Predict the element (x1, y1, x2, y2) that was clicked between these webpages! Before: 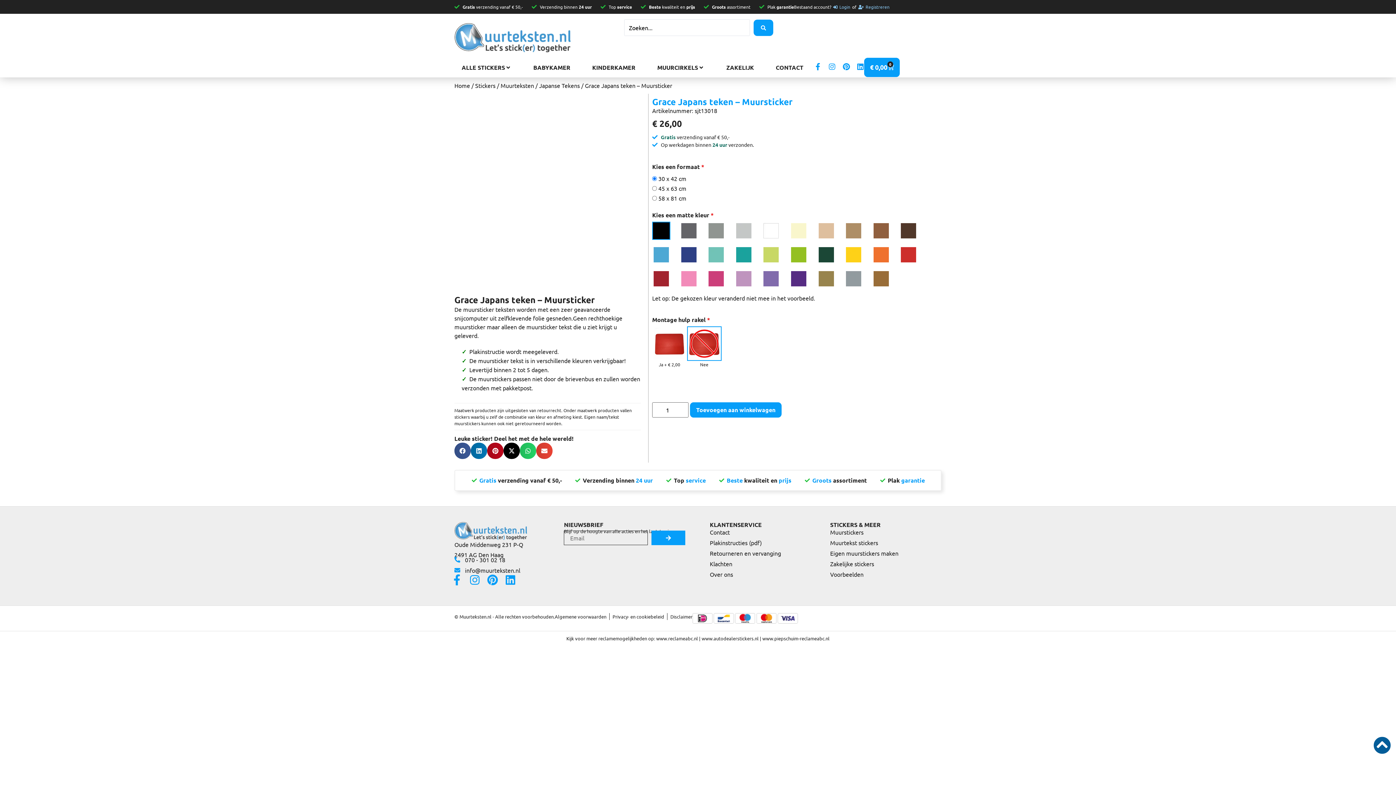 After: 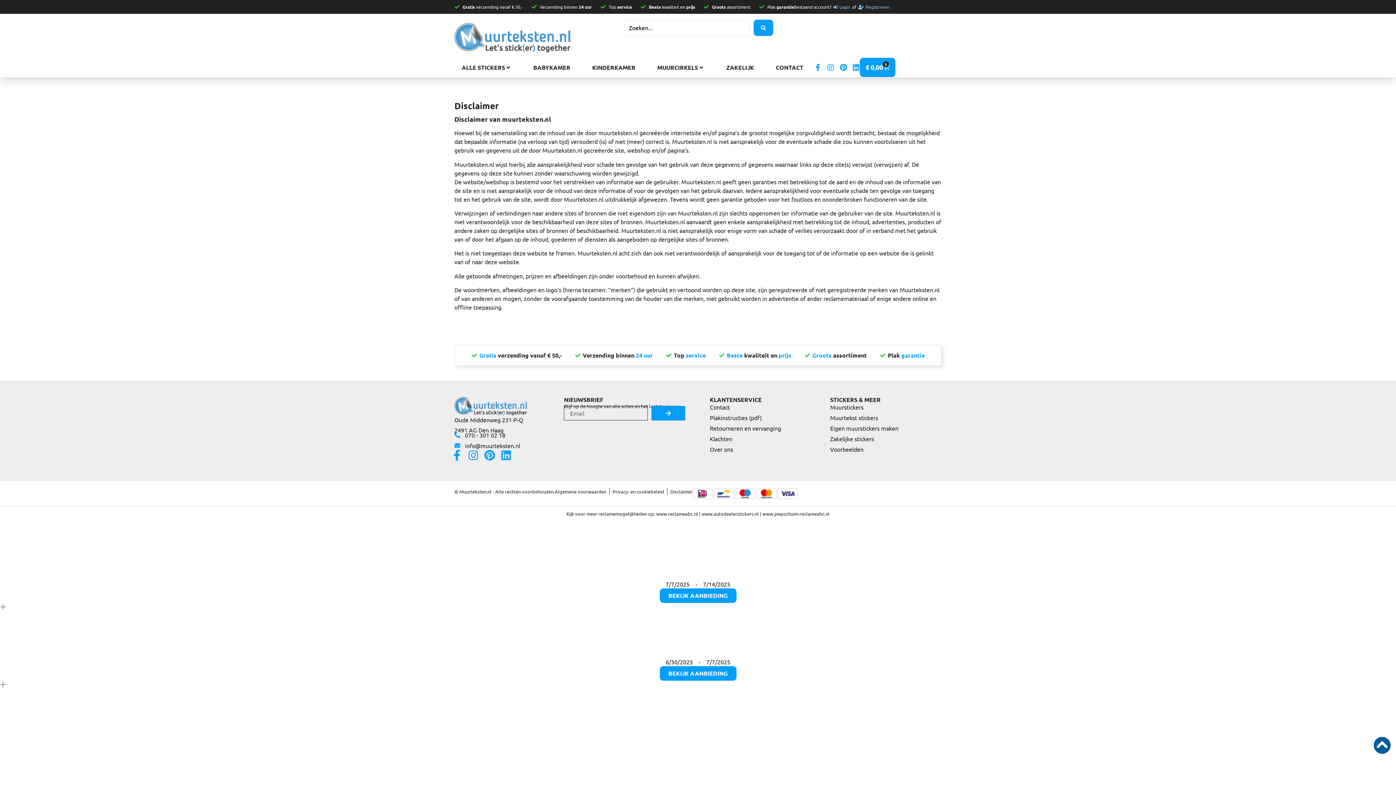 Action: bbox: (670, 613, 692, 620) label: Disclaimer